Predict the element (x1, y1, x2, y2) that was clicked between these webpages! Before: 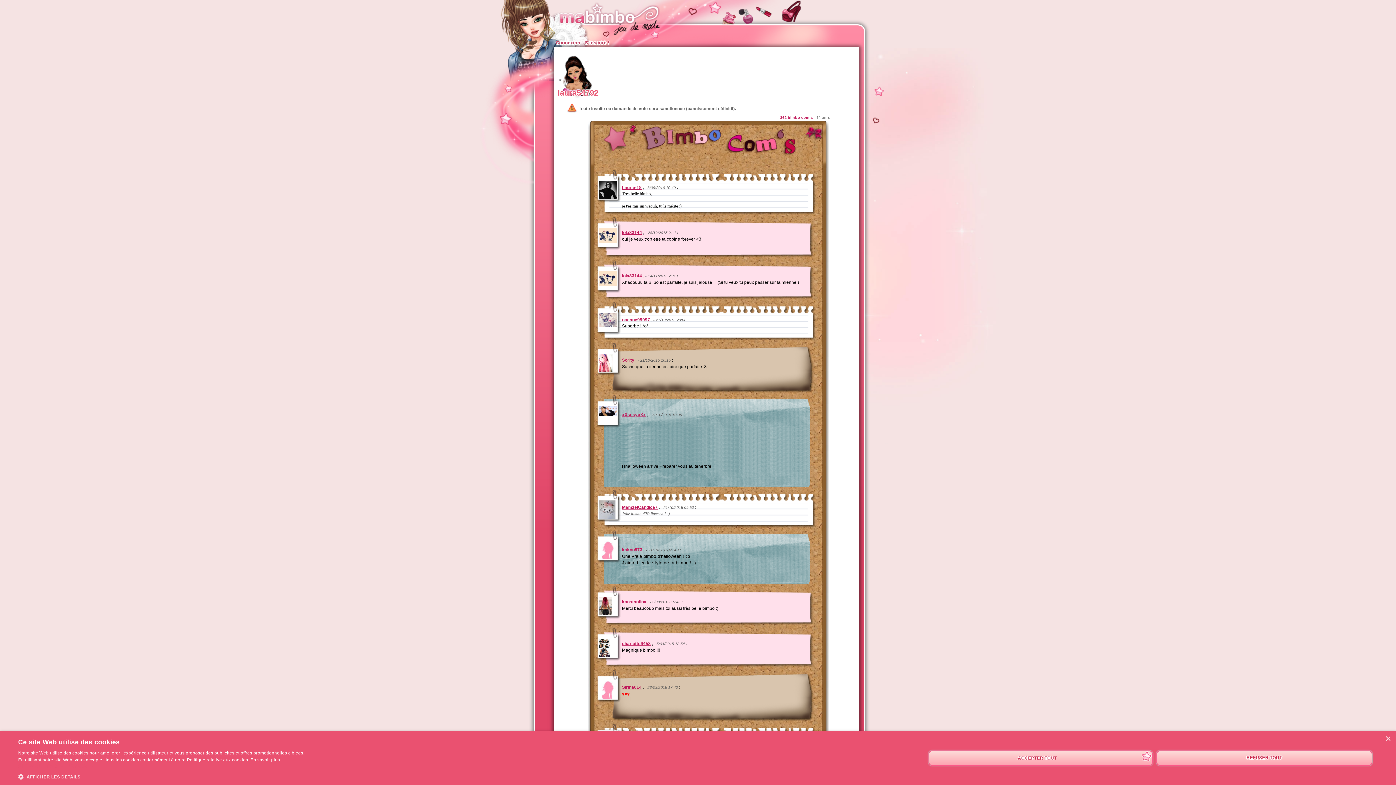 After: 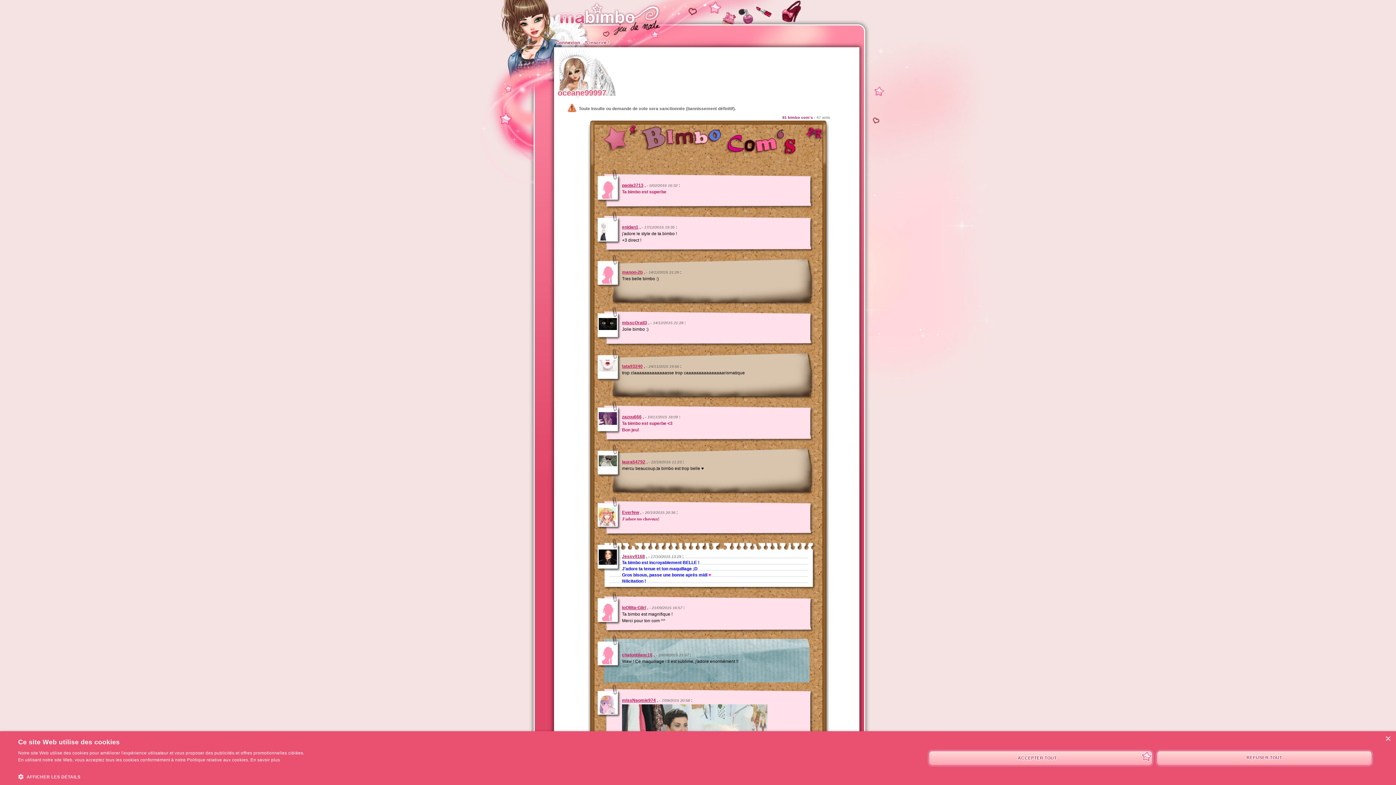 Action: bbox: (622, 317, 650, 322) label: oceane99997